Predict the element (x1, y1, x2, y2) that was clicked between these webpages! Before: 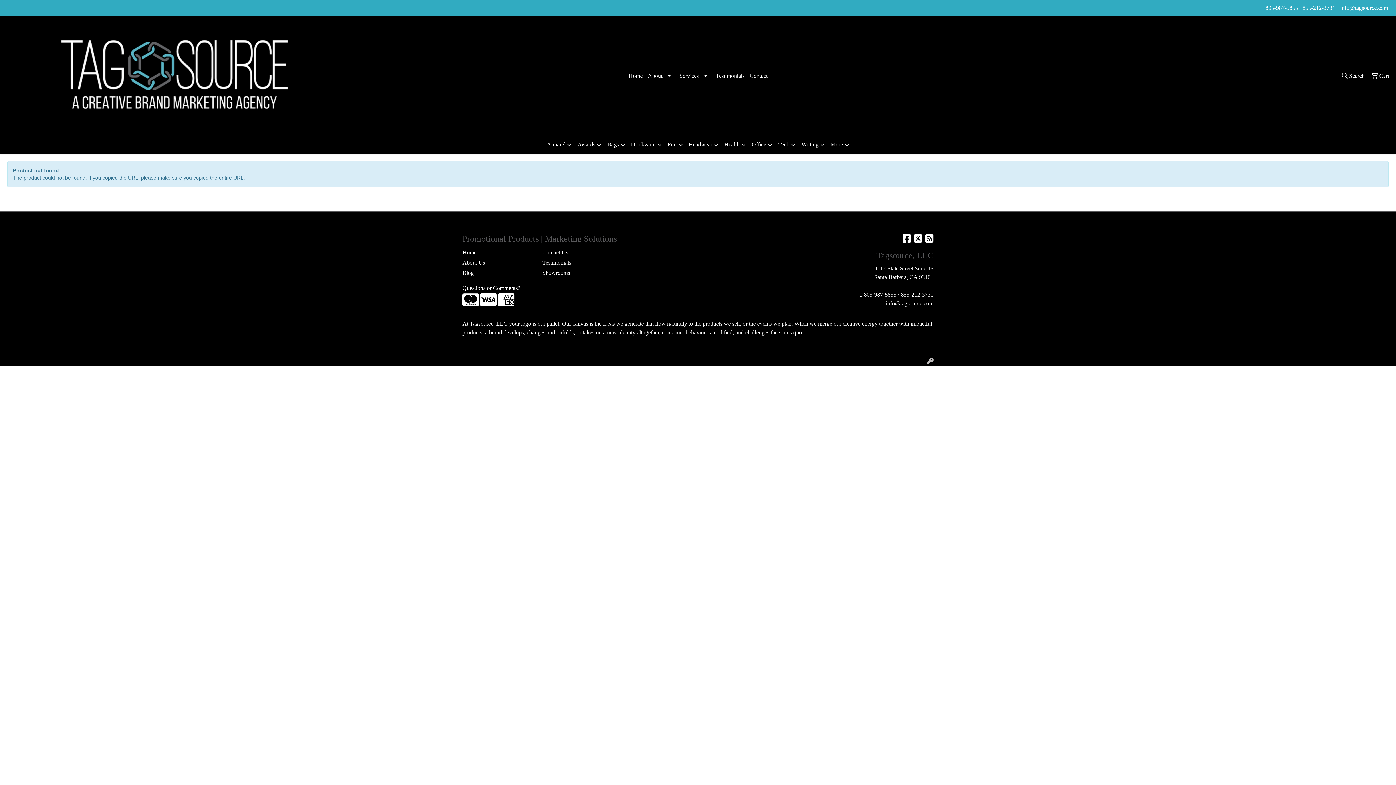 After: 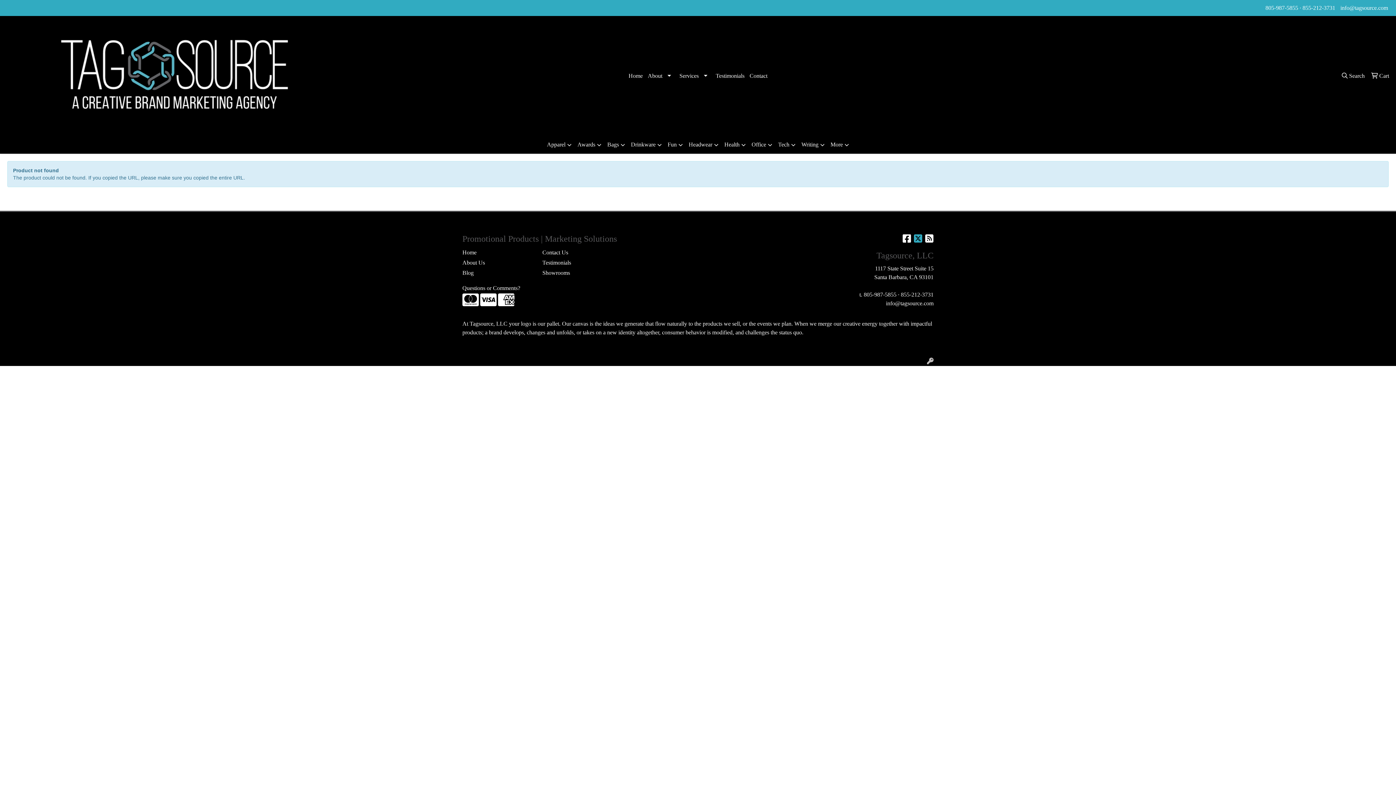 Action: label: X bbox: (914, 237, 922, 243)